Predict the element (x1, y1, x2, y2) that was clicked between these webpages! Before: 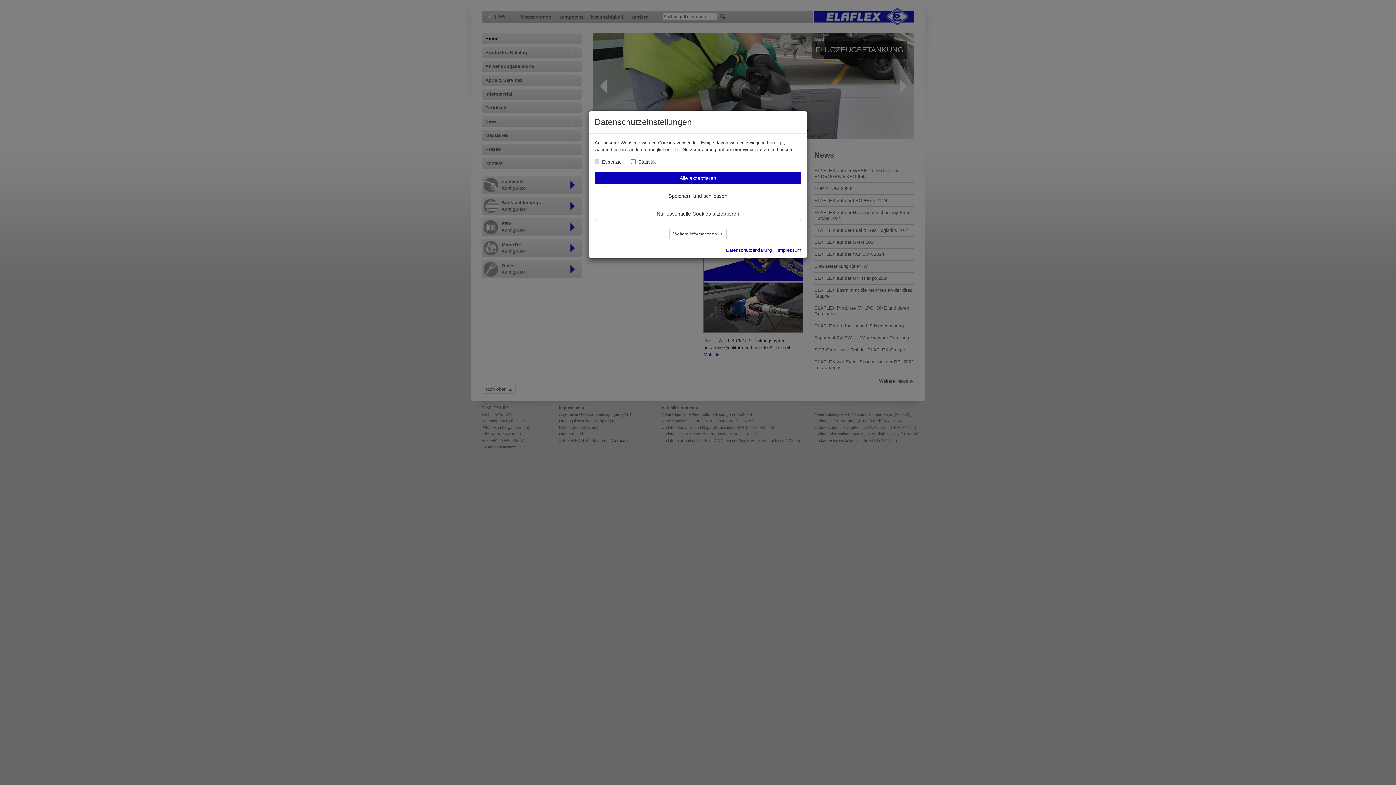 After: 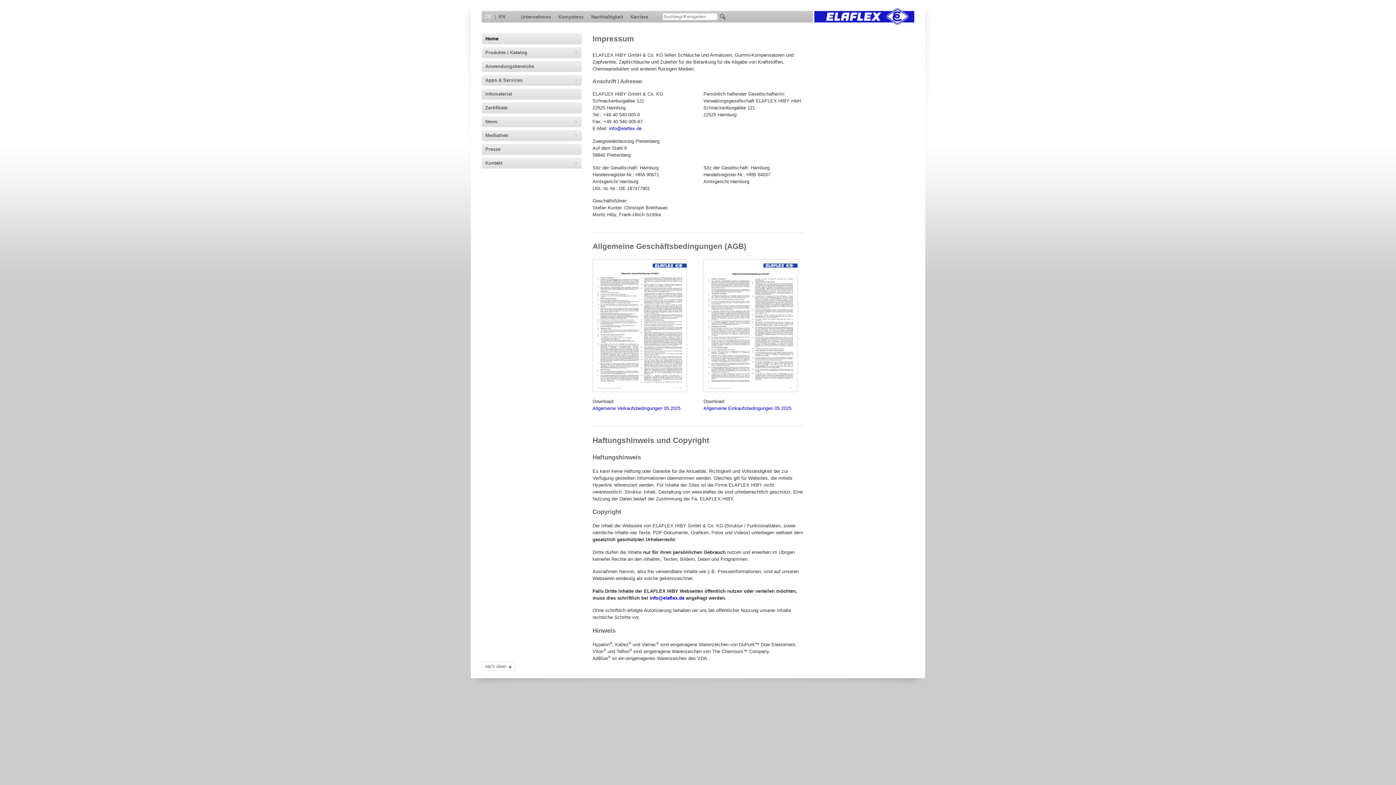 Action: label: Impressum bbox: (777, 247, 801, 252)